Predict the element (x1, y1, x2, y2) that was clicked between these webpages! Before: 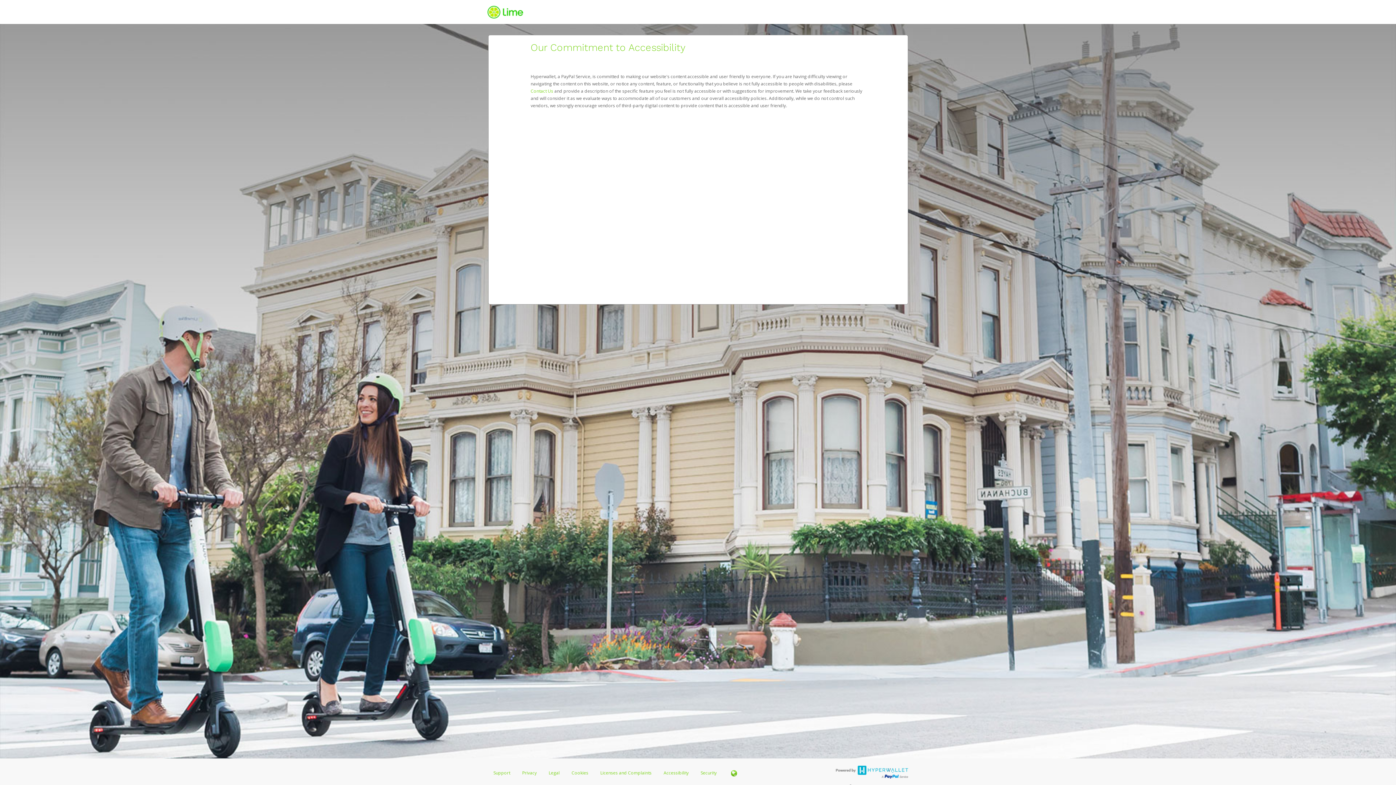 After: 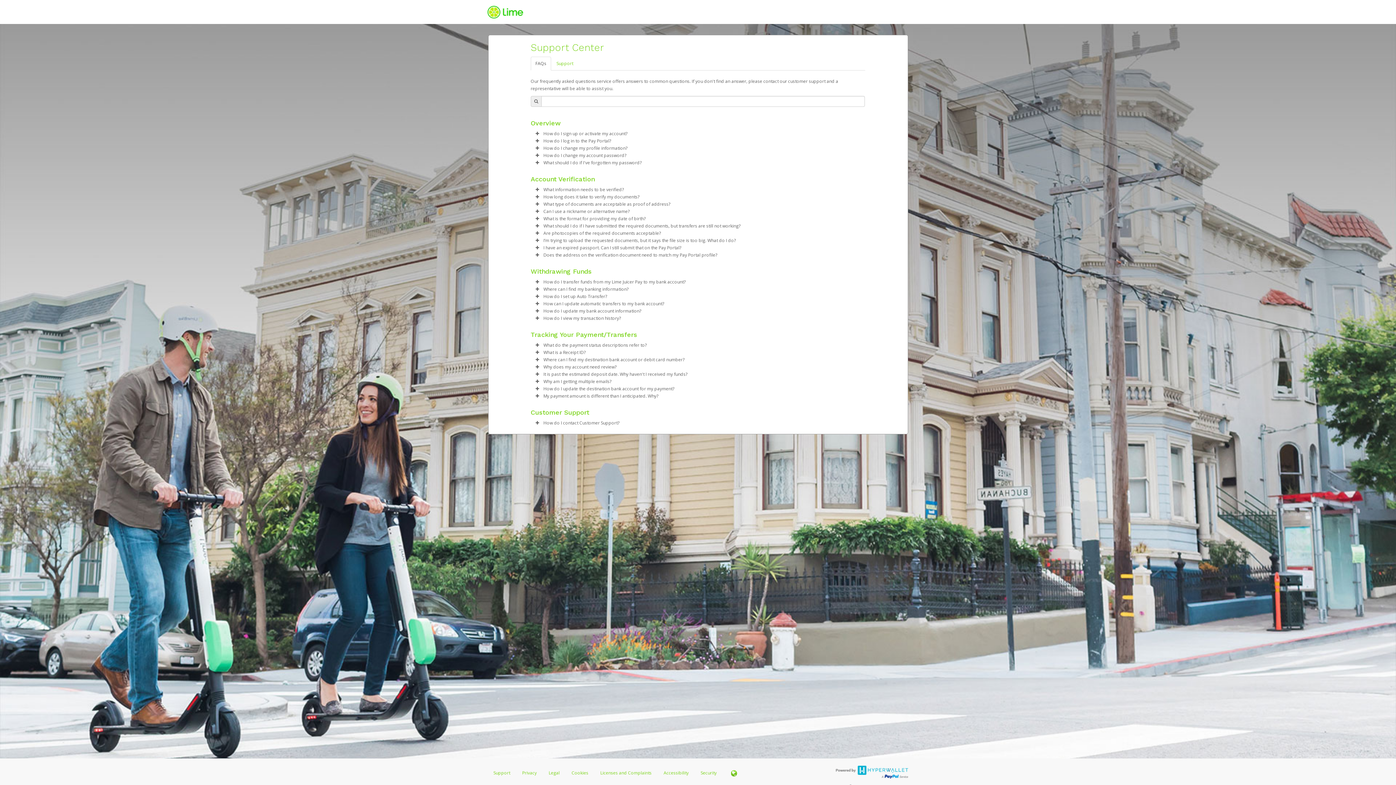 Action: bbox: (488, 768, 515, 781) label: Support